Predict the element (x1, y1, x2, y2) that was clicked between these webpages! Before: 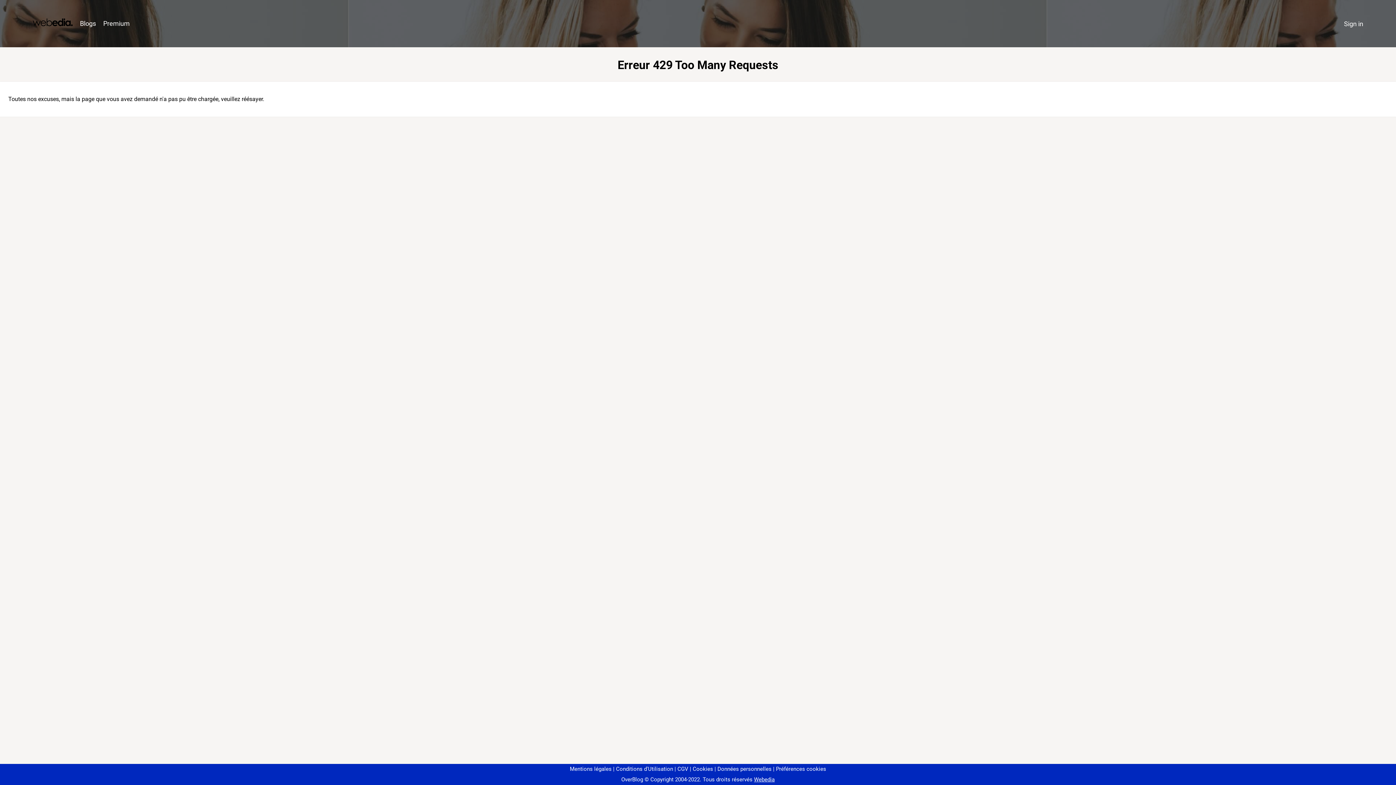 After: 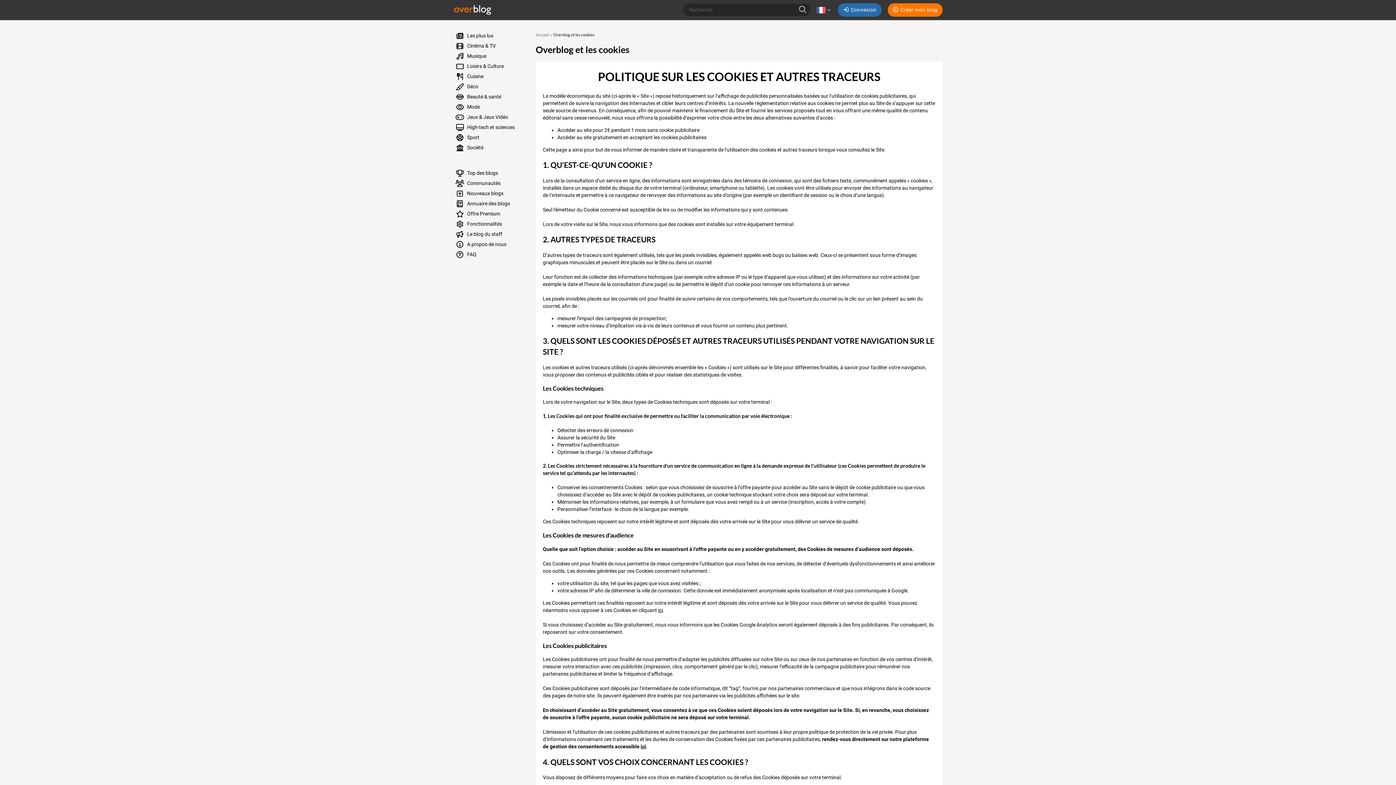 Action: label: Cookies bbox: (690, 766, 713, 772)